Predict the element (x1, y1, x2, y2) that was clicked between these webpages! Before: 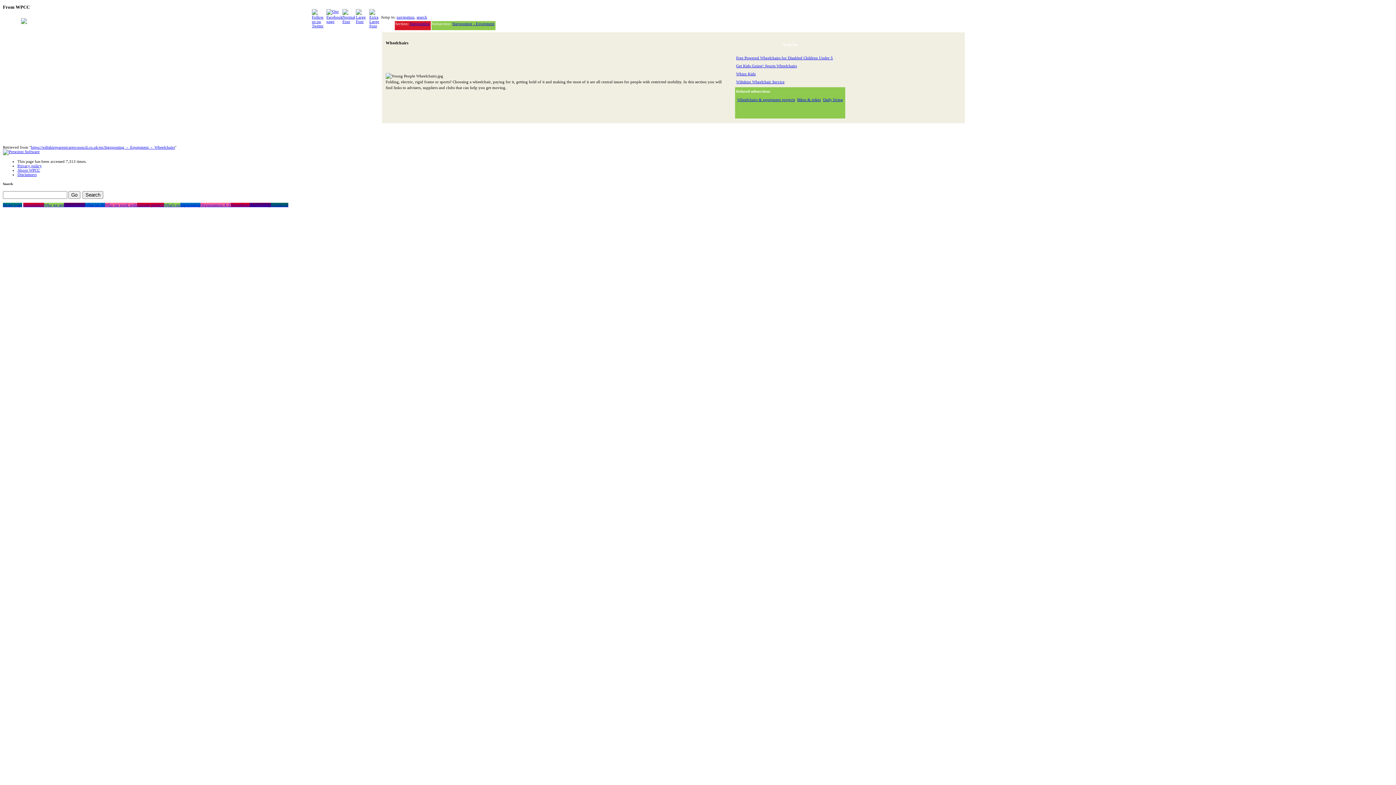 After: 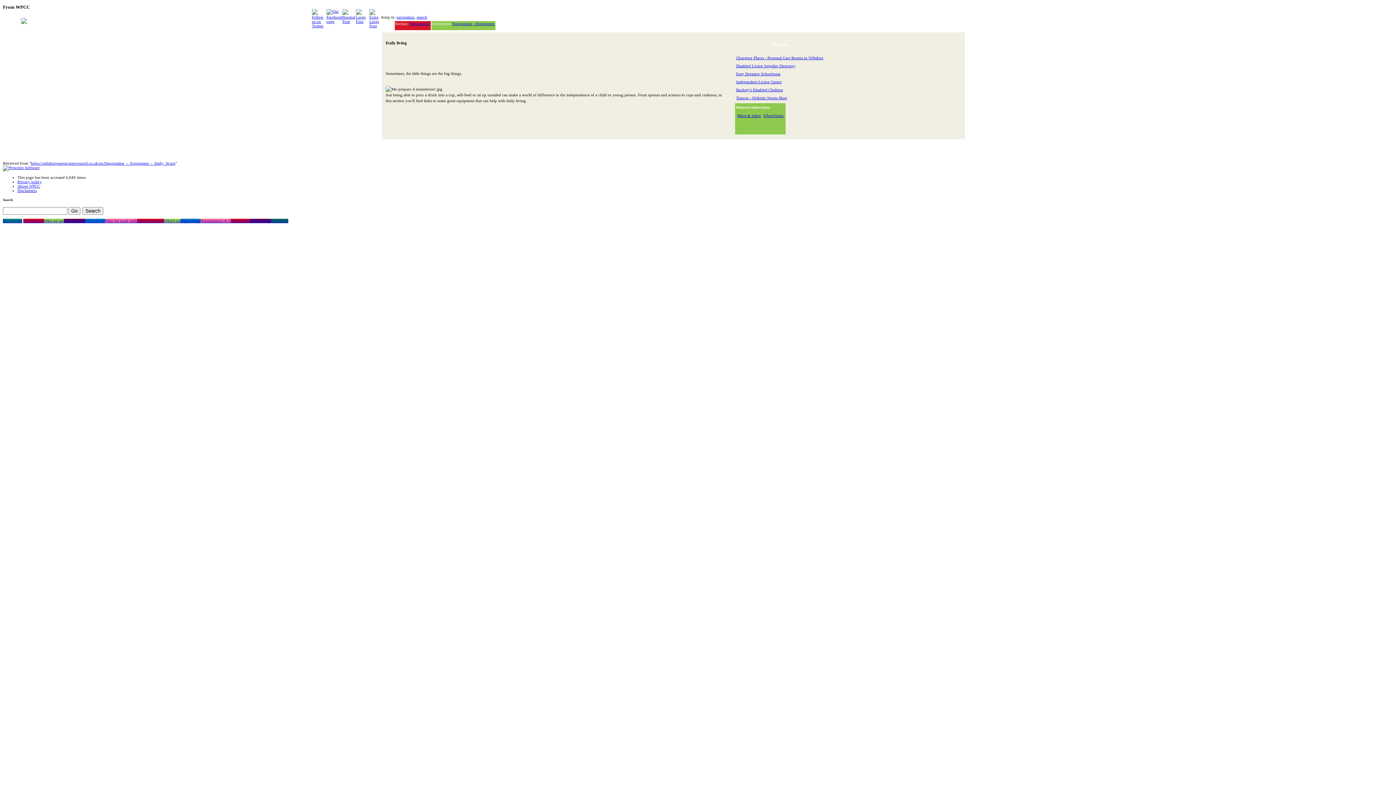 Action: bbox: (823, 97, 843, 101) label: Daily living